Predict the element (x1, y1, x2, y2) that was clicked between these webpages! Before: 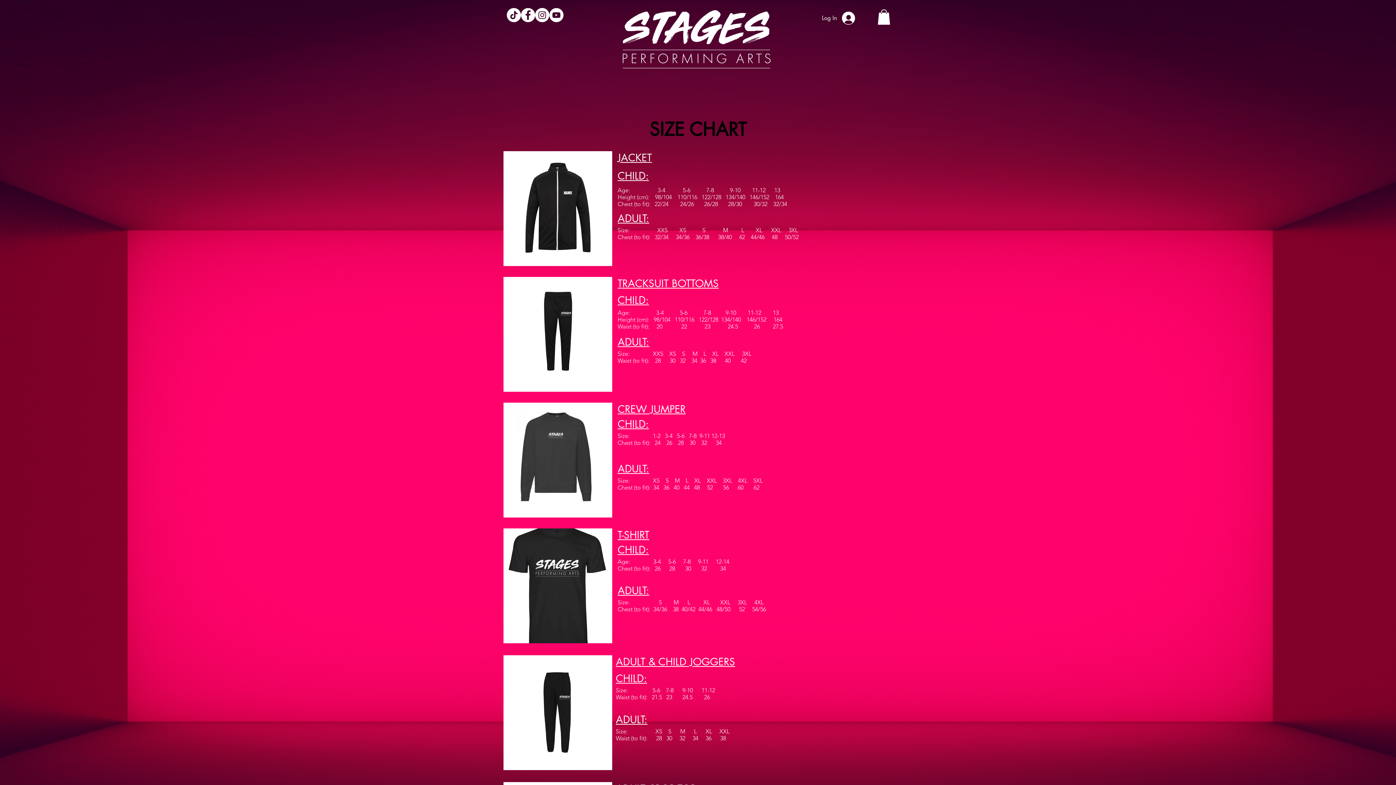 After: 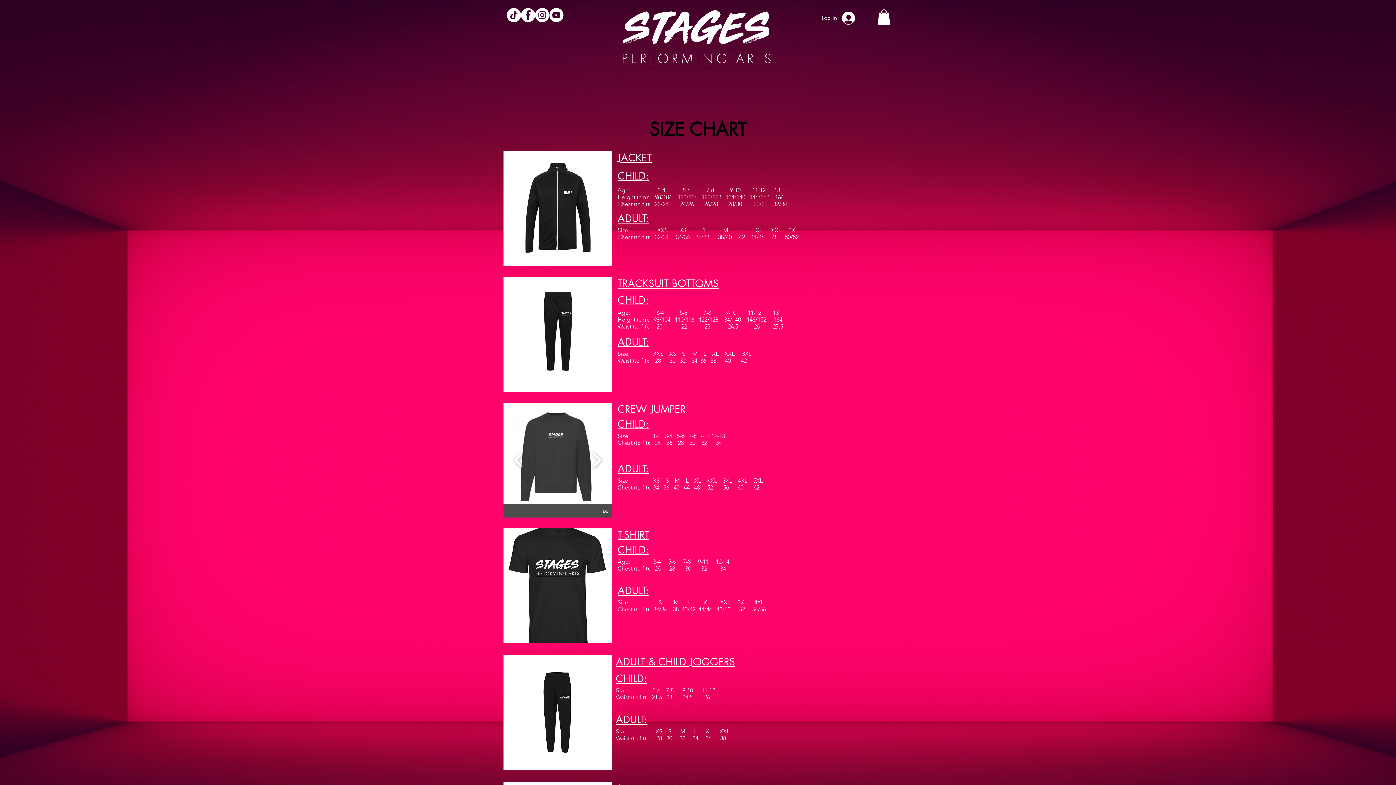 Action: bbox: (503, 402, 612, 517)